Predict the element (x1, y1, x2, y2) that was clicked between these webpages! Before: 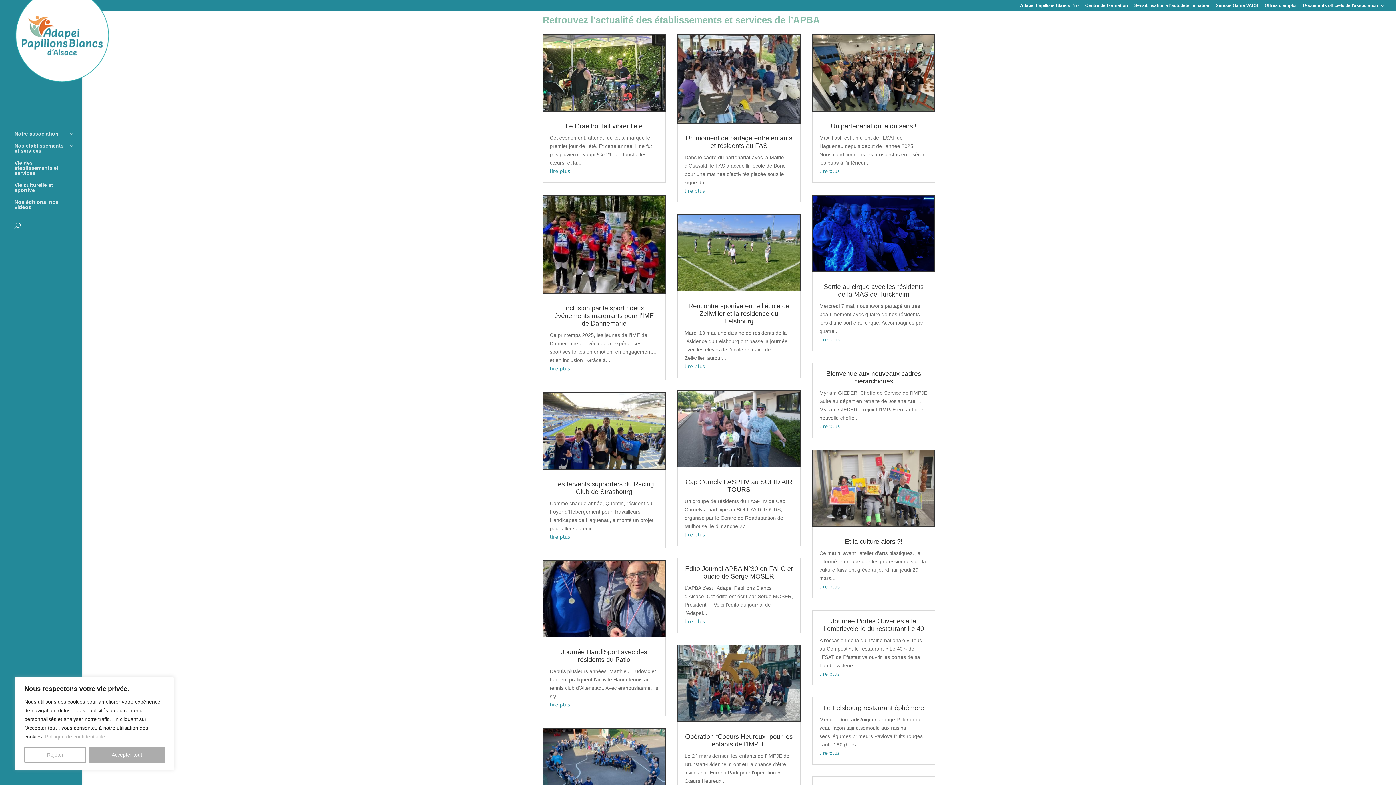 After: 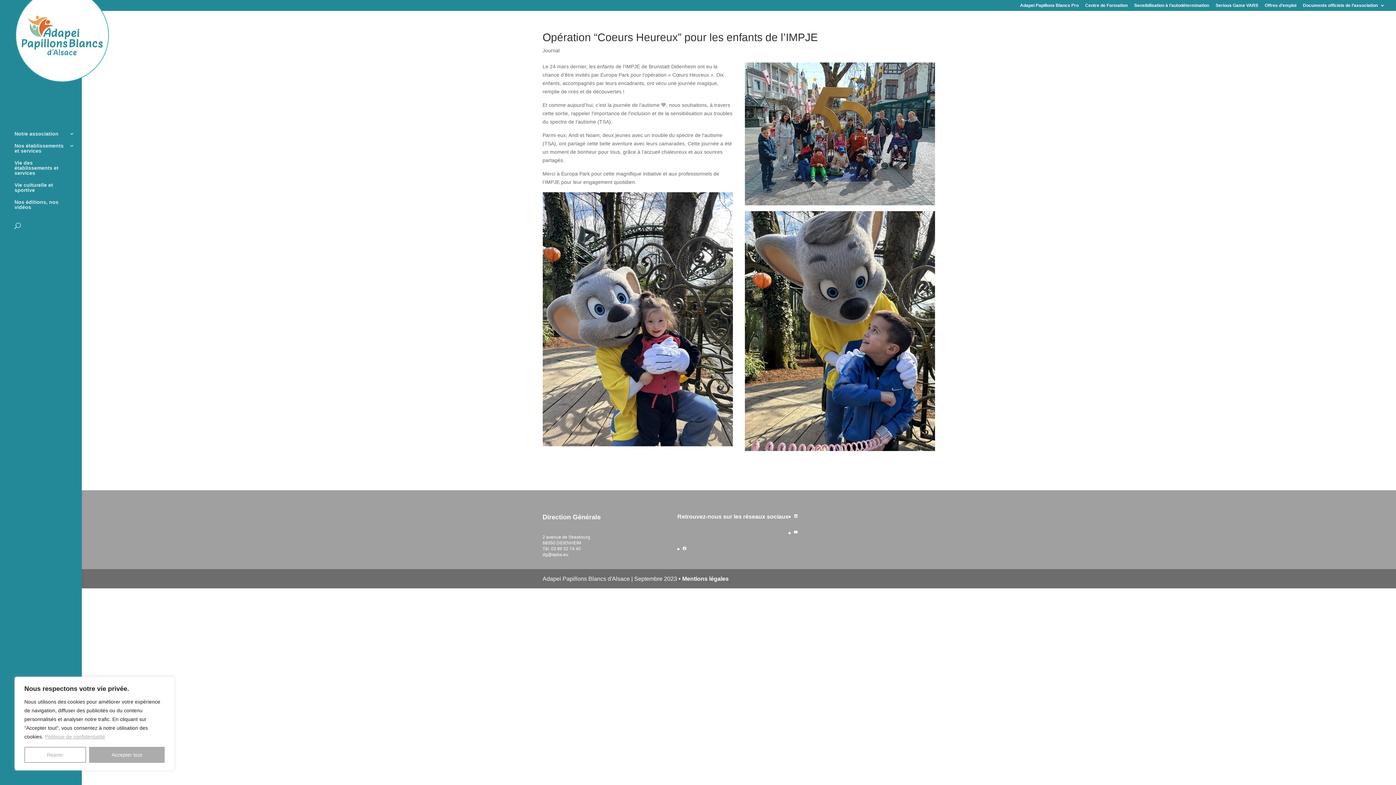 Action: bbox: (677, 645, 800, 722)